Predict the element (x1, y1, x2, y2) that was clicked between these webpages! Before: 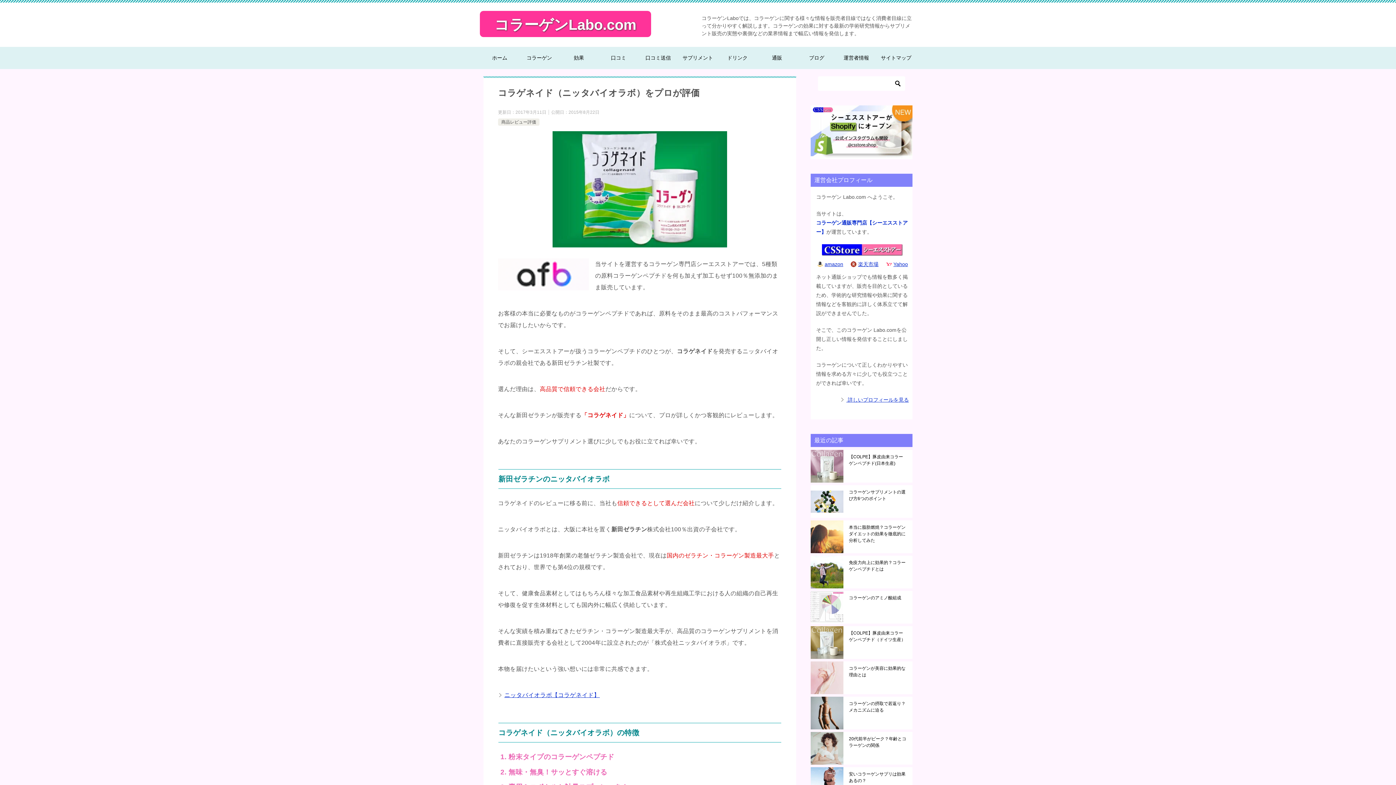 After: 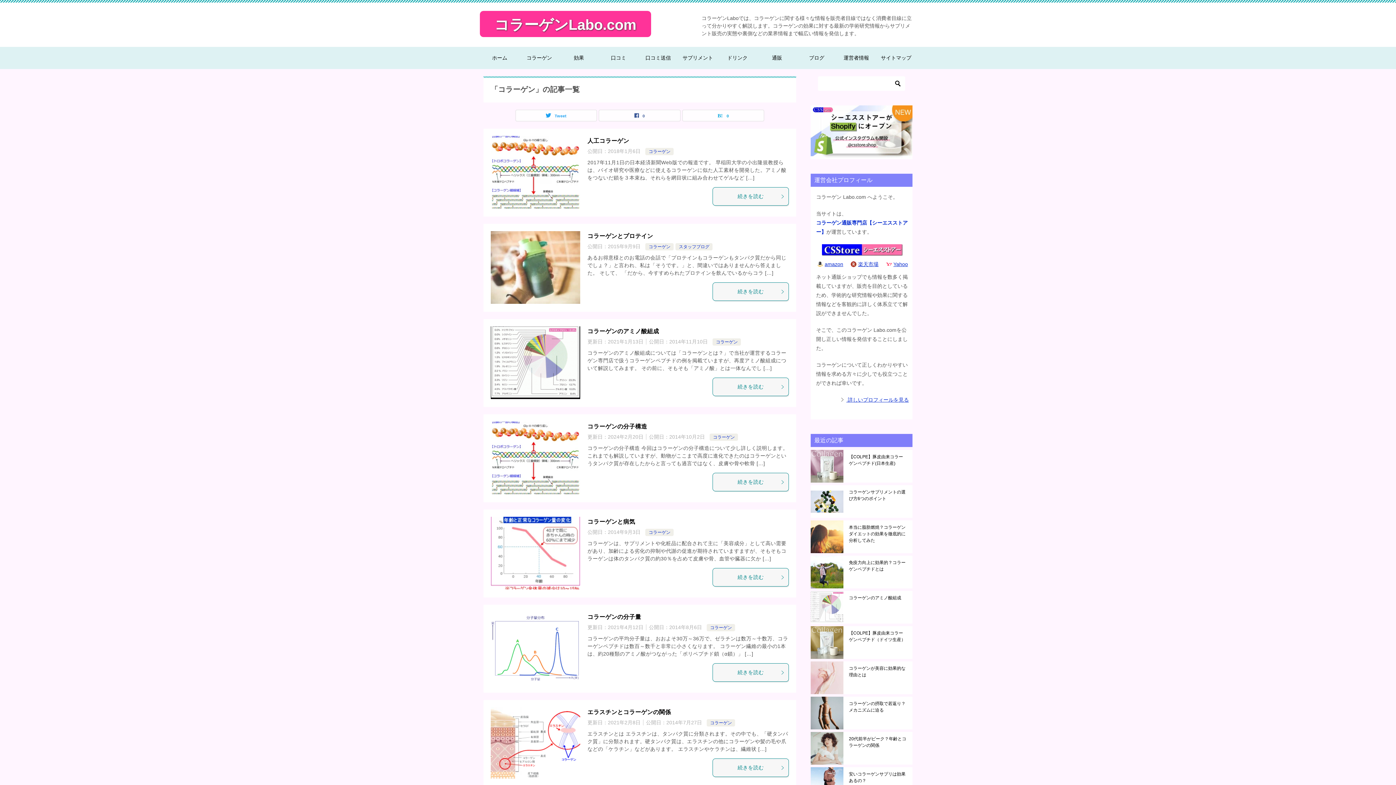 Action: label: コラーゲン bbox: (519, 46, 559, 69)